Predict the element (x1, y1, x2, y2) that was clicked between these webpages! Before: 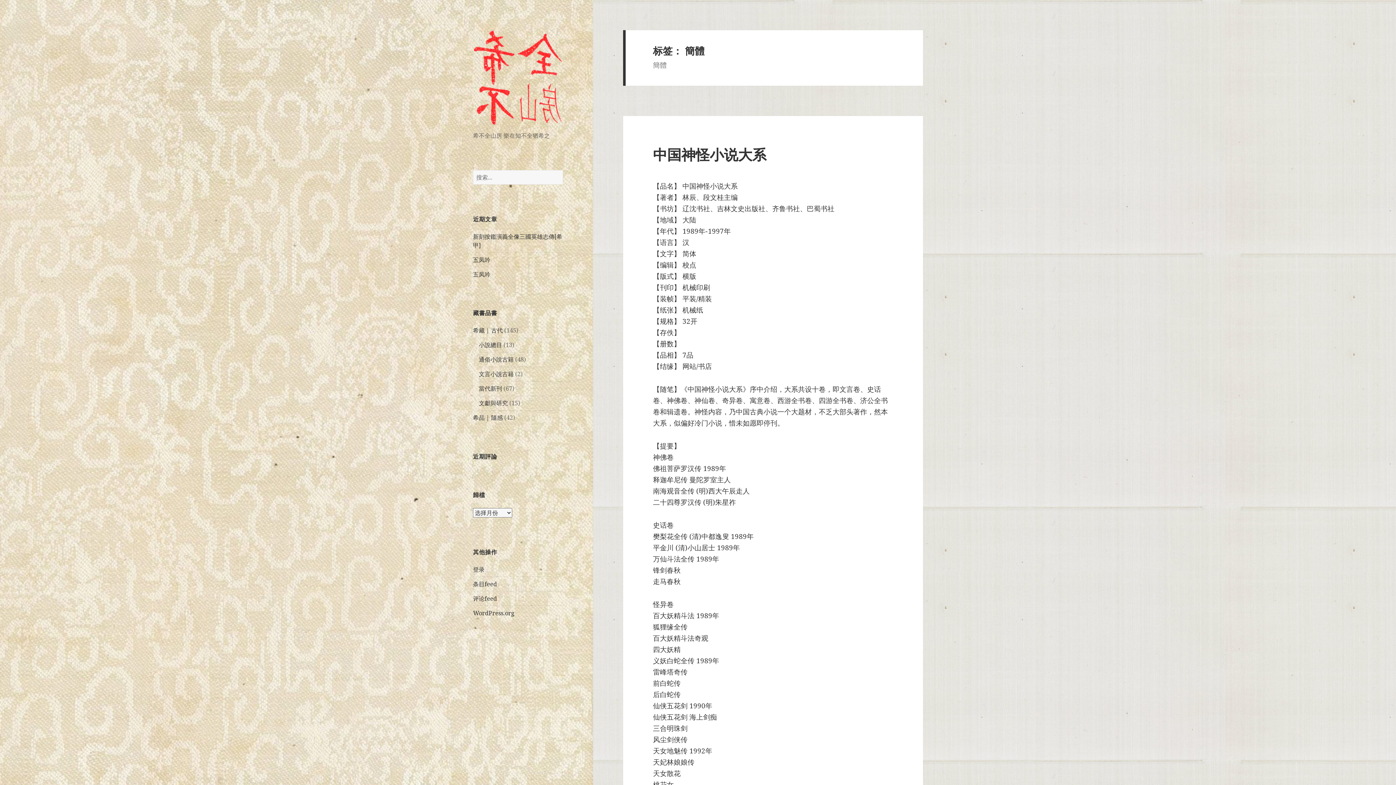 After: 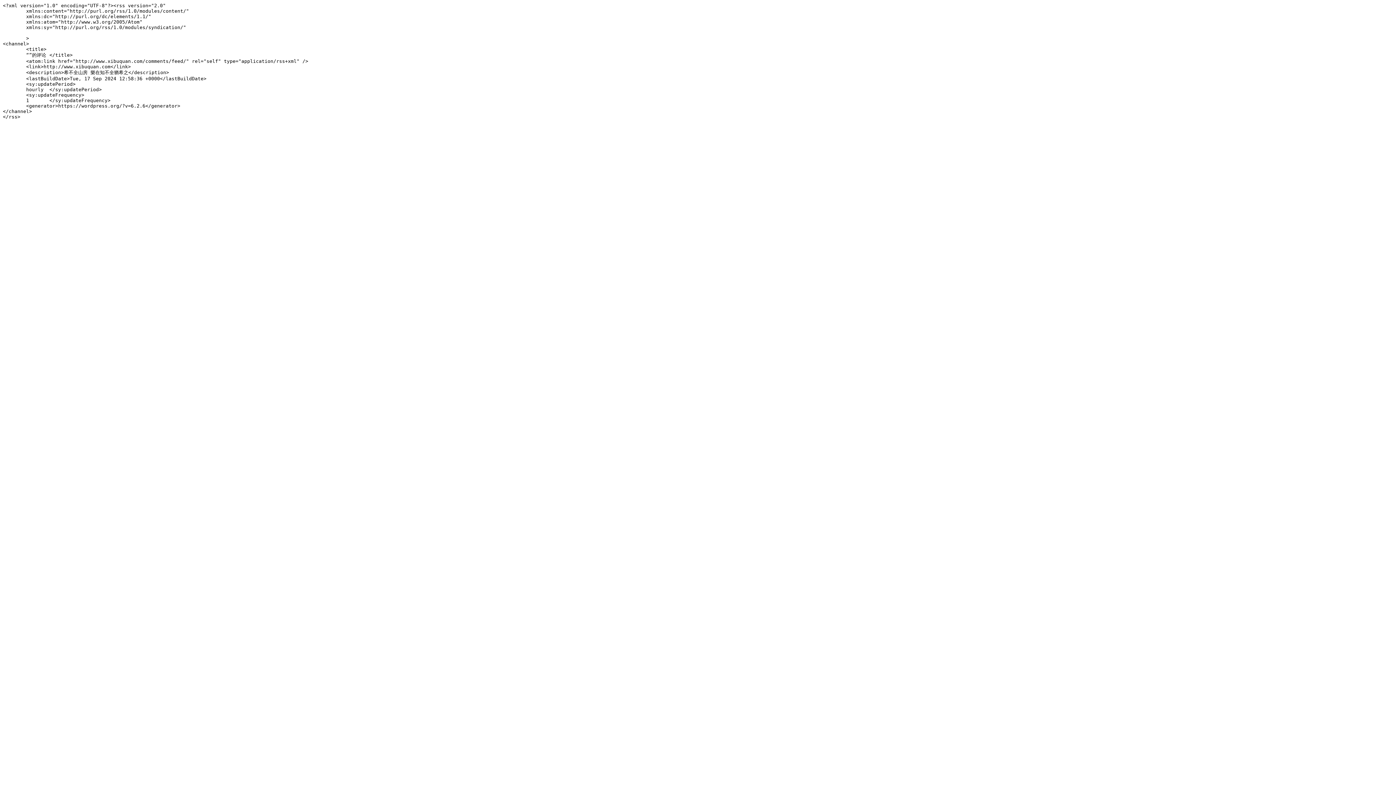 Action: bbox: (473, 594, 497, 602) label: 评论feed